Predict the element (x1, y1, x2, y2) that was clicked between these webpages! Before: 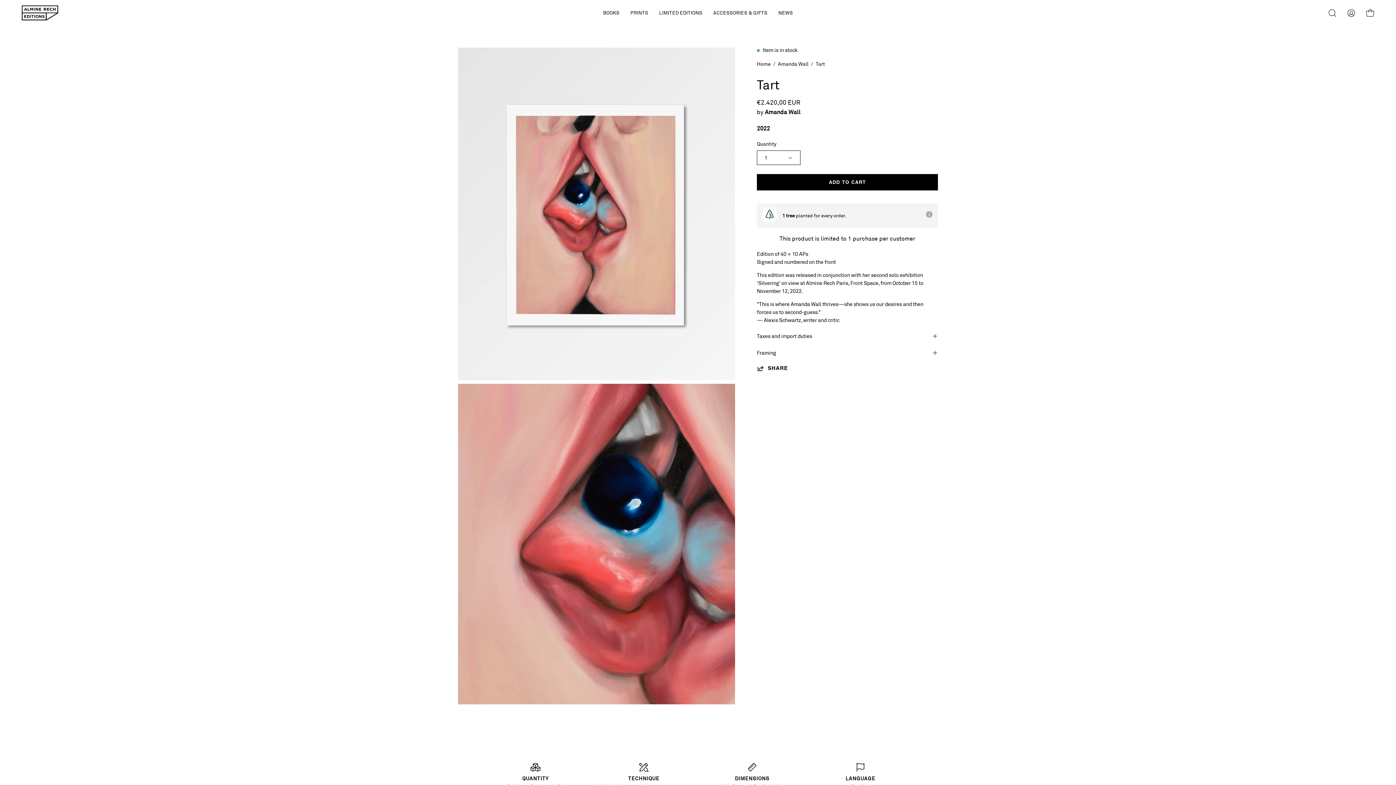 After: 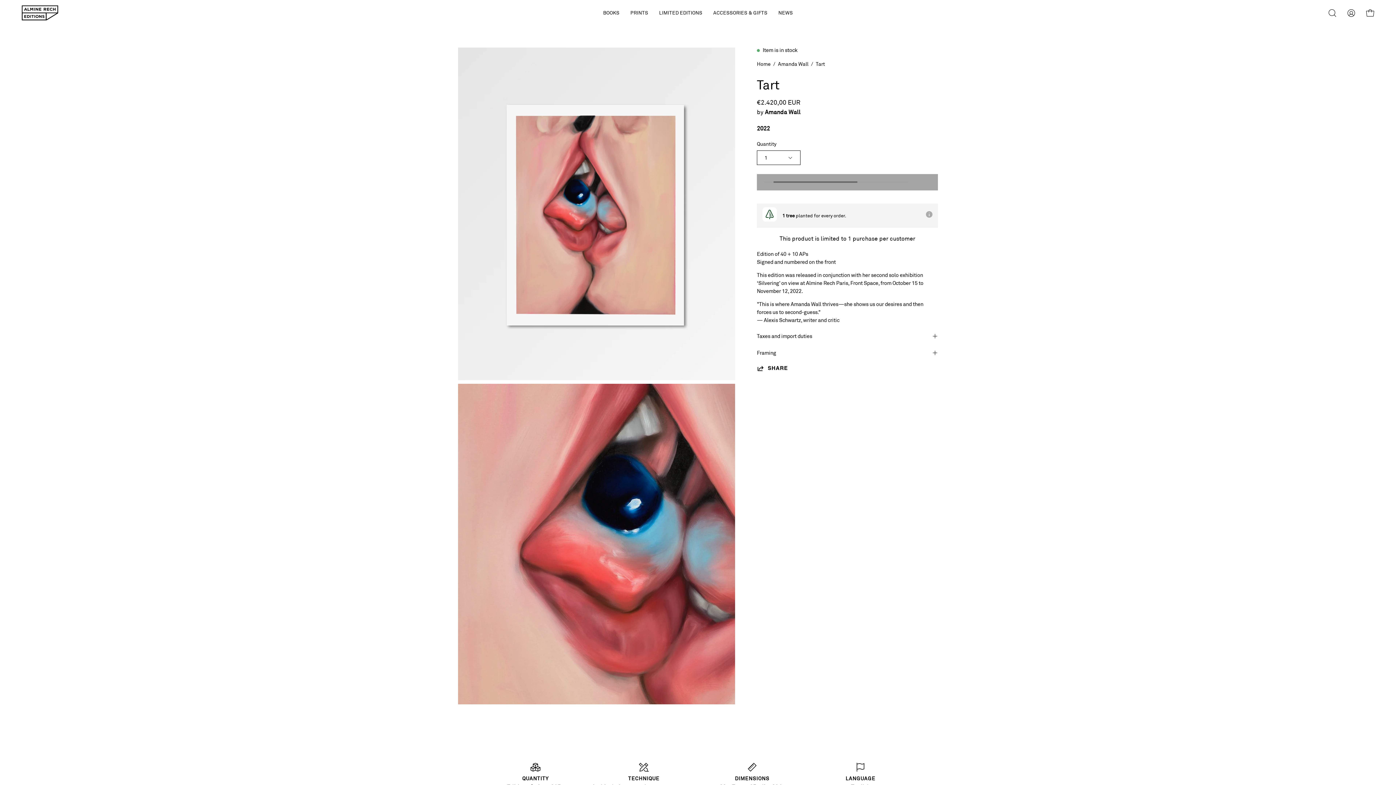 Action: label: ADD TO CART bbox: (757, 179, 938, 196)